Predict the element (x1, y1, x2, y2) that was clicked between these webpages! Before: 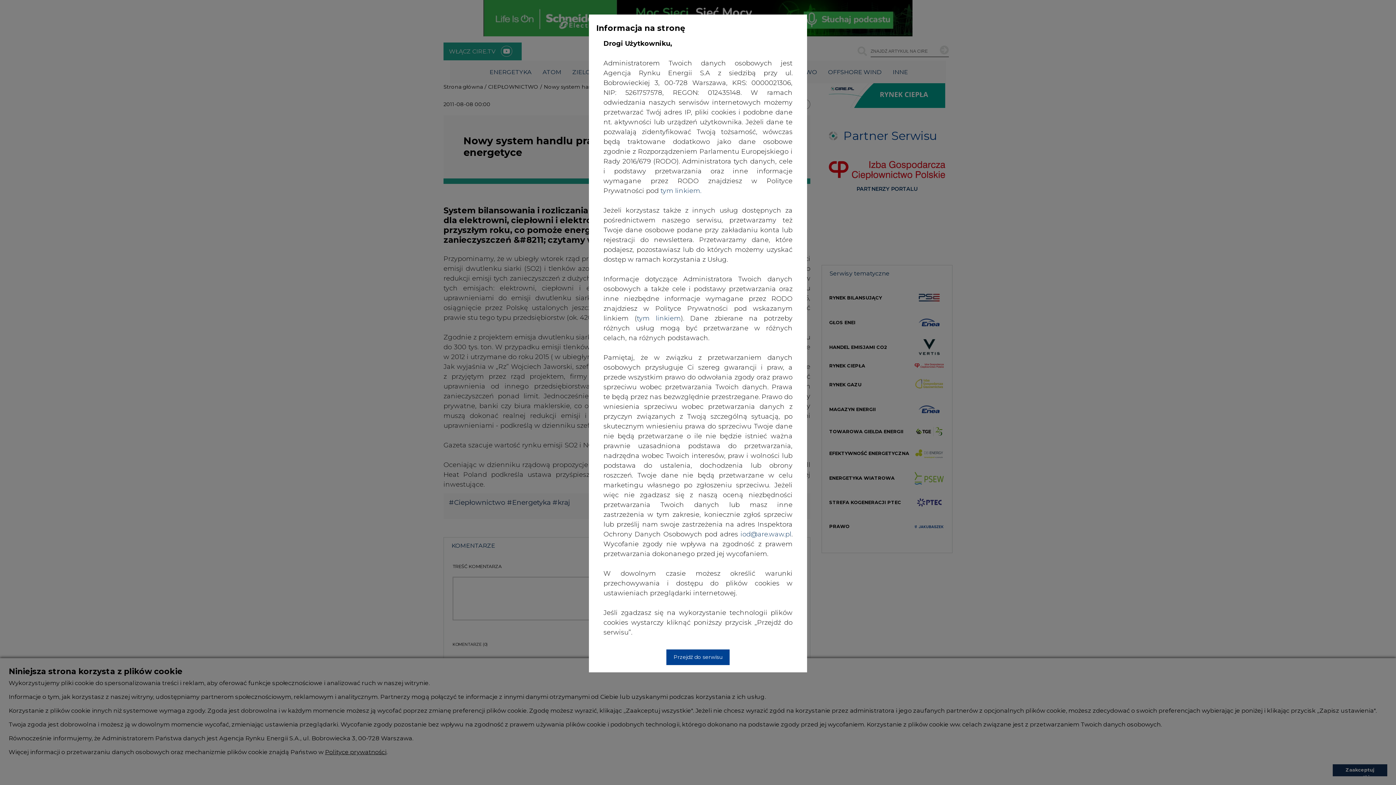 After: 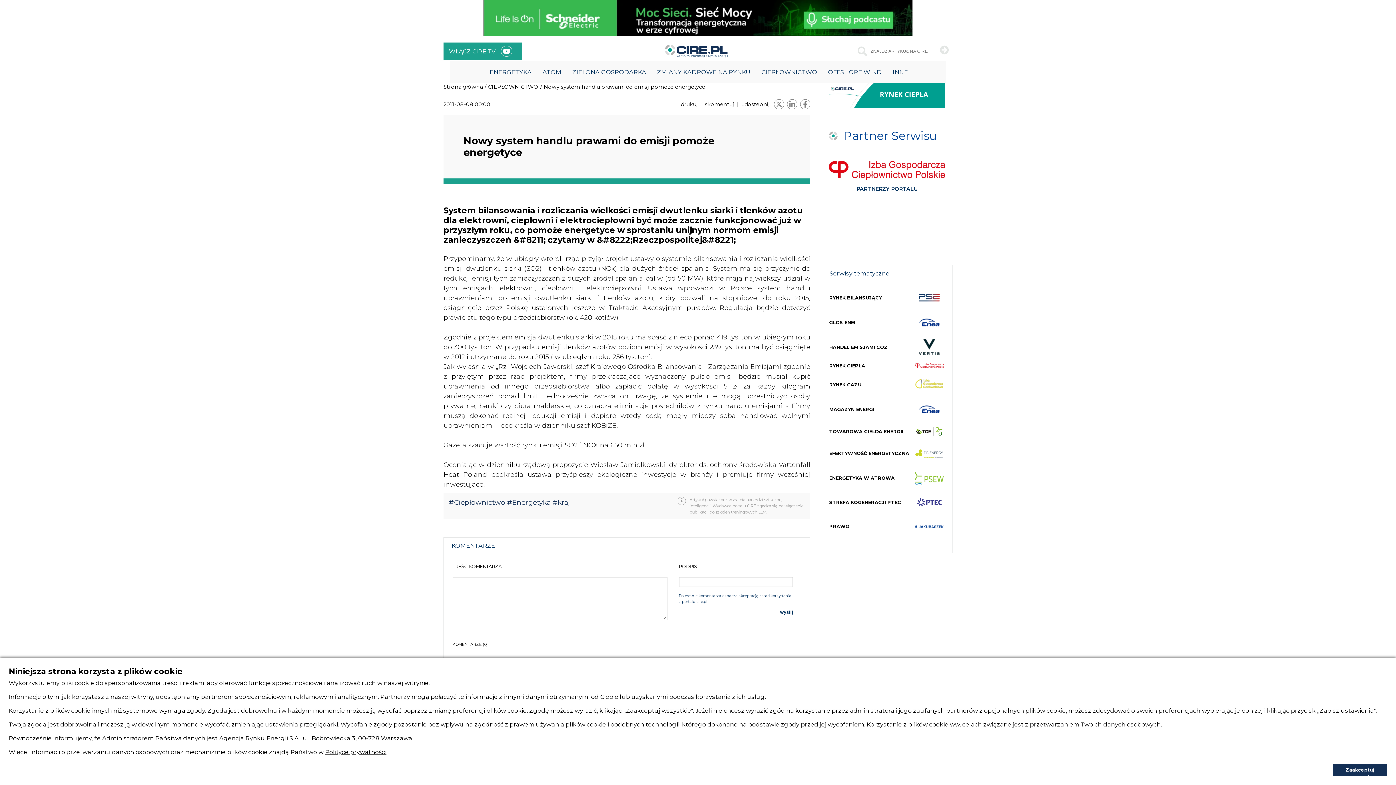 Action: label: Przejdź do serwisu bbox: (666, 649, 729, 665)